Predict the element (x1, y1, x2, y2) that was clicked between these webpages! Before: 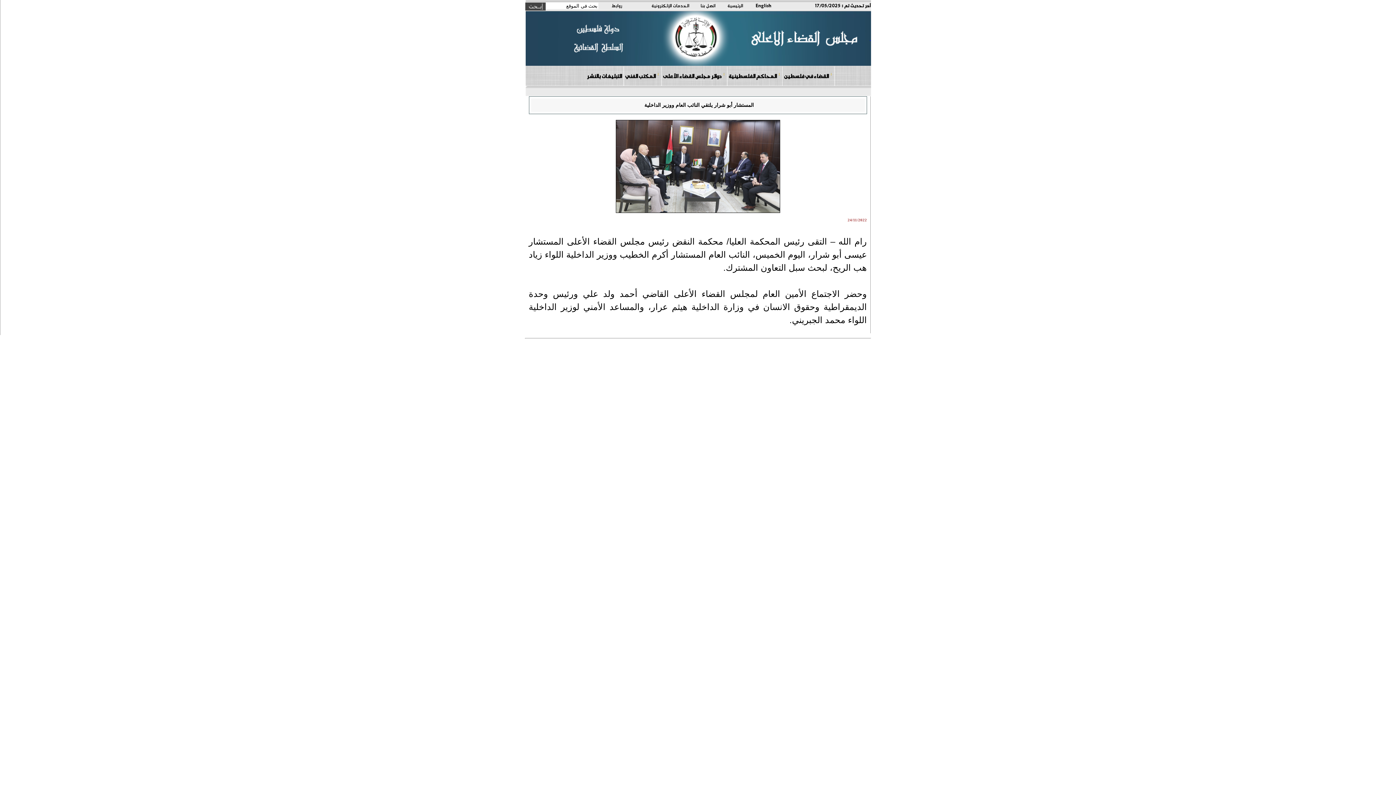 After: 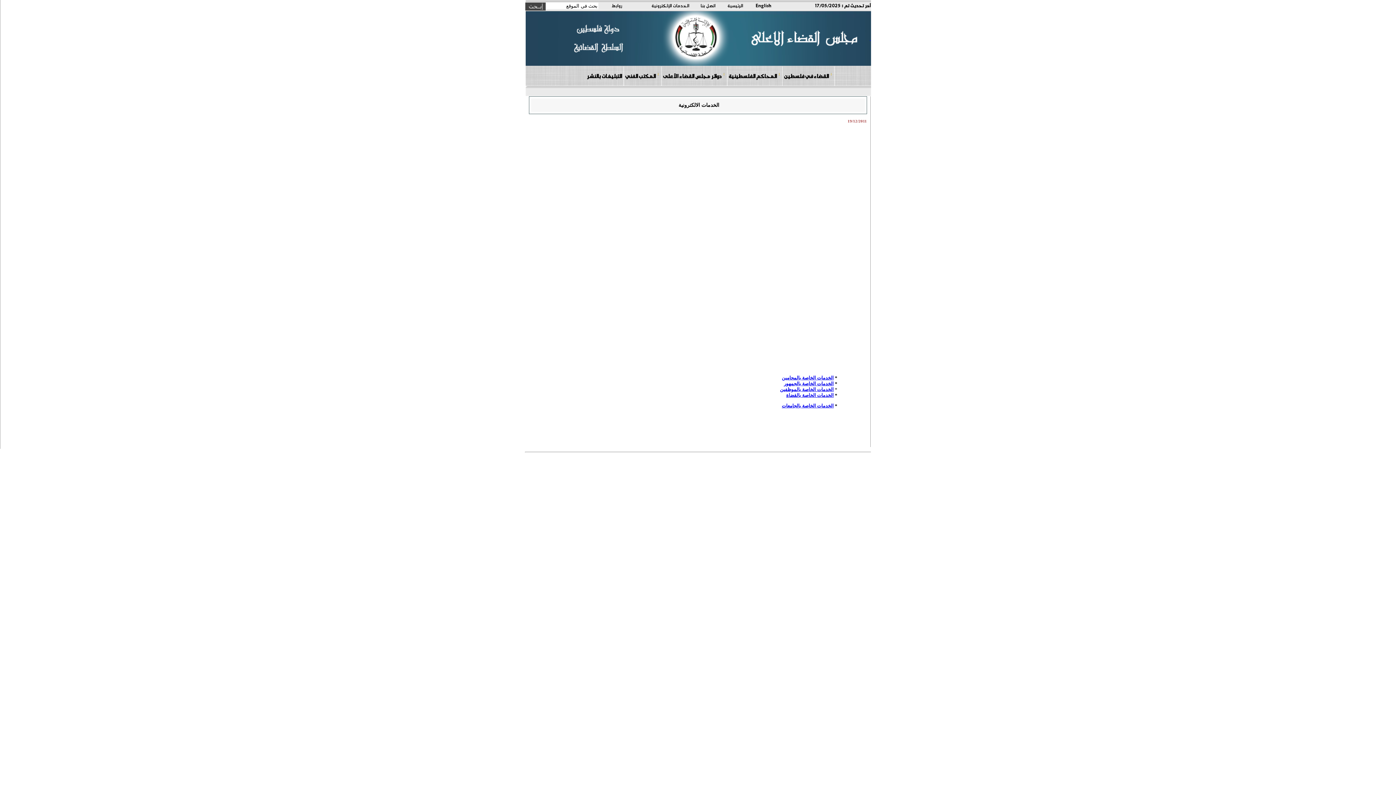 Action: bbox: (651, 1, 689, 9) label: الخدمات الإلكترونية